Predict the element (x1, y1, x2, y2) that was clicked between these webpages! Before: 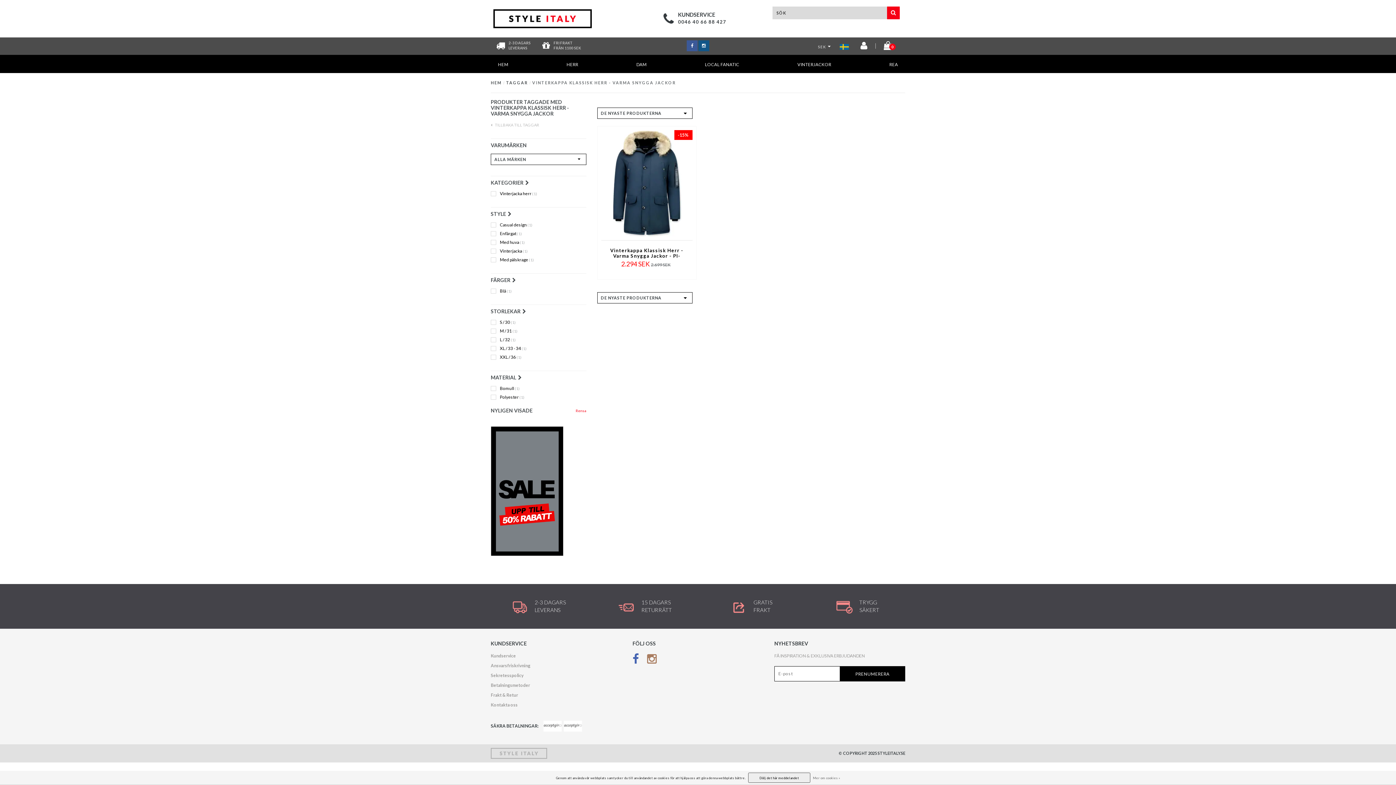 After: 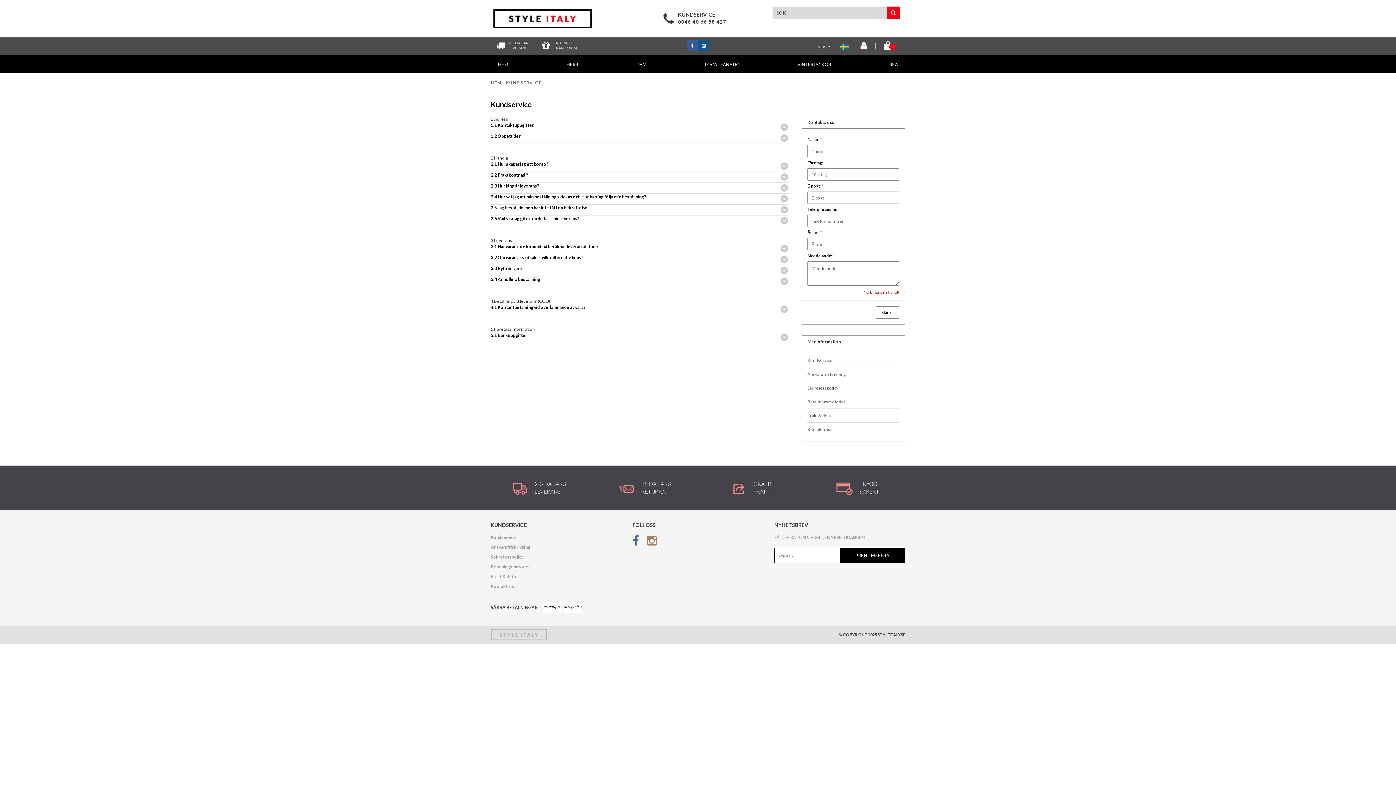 Action: label: Kundservice bbox: (490, 653, 621, 662)